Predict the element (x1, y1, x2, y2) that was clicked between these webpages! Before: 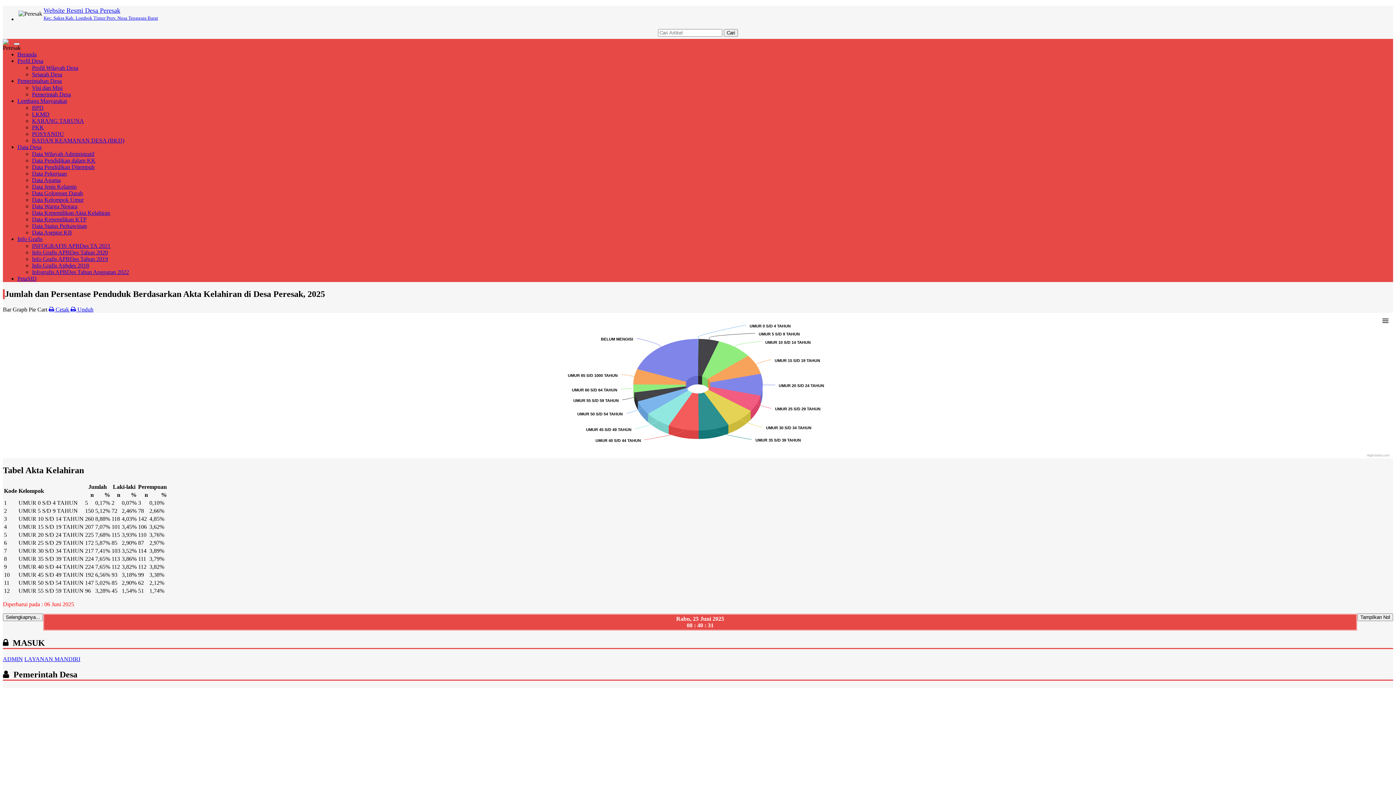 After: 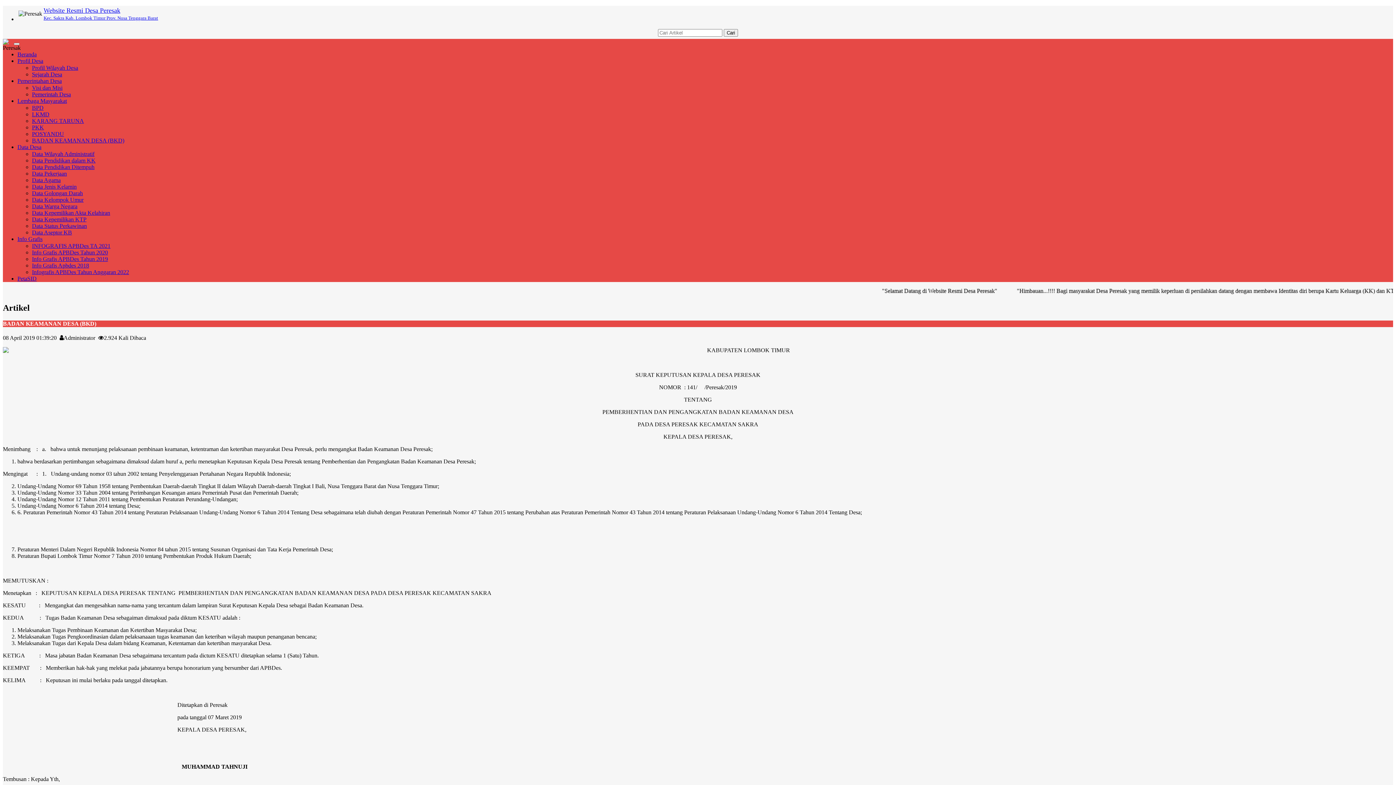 Action: bbox: (32, 137, 124, 143) label: BADAN KEAMANAN DESA (BKD)